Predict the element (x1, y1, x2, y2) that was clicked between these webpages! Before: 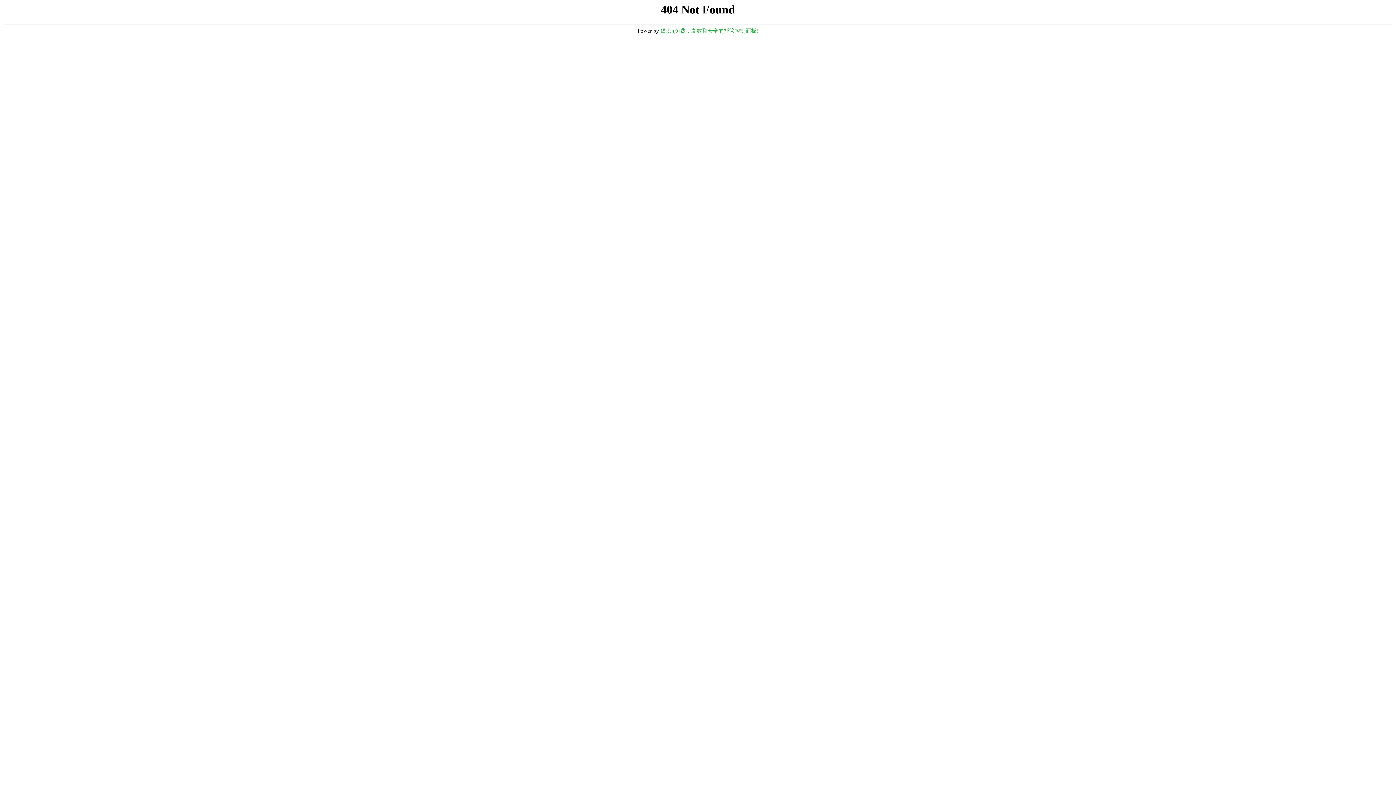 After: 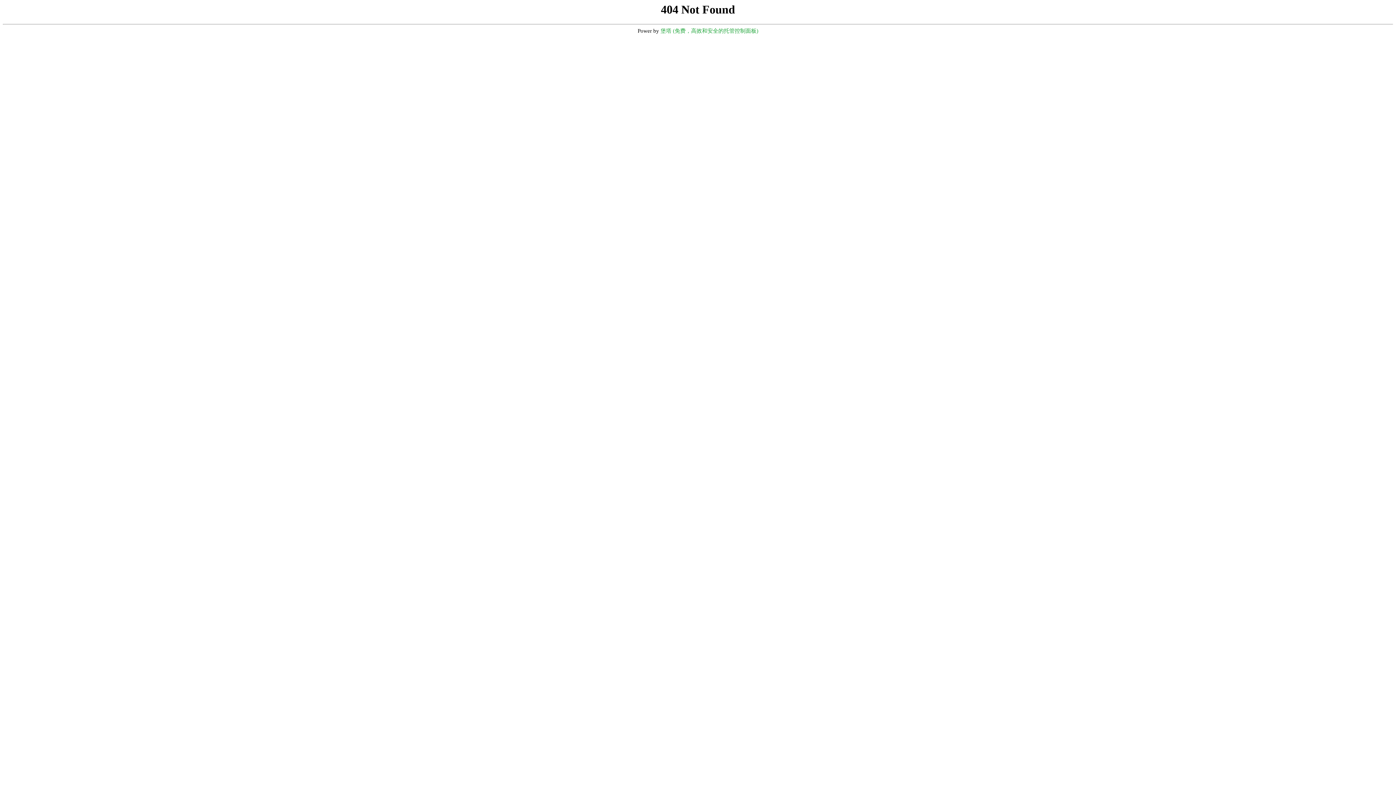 Action: bbox: (660, 28, 758, 33) label: 堡塔 (免费，高效和安全的托管控制面板)